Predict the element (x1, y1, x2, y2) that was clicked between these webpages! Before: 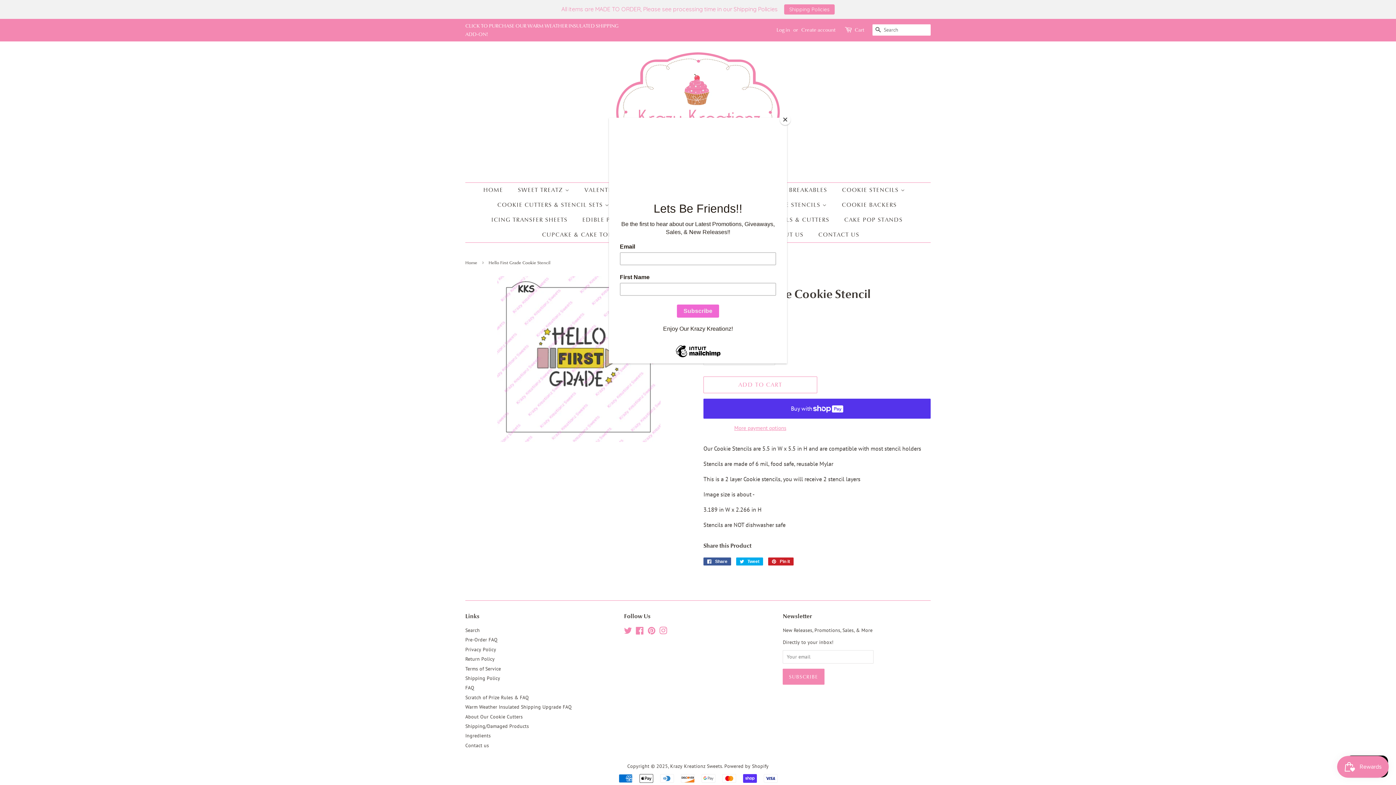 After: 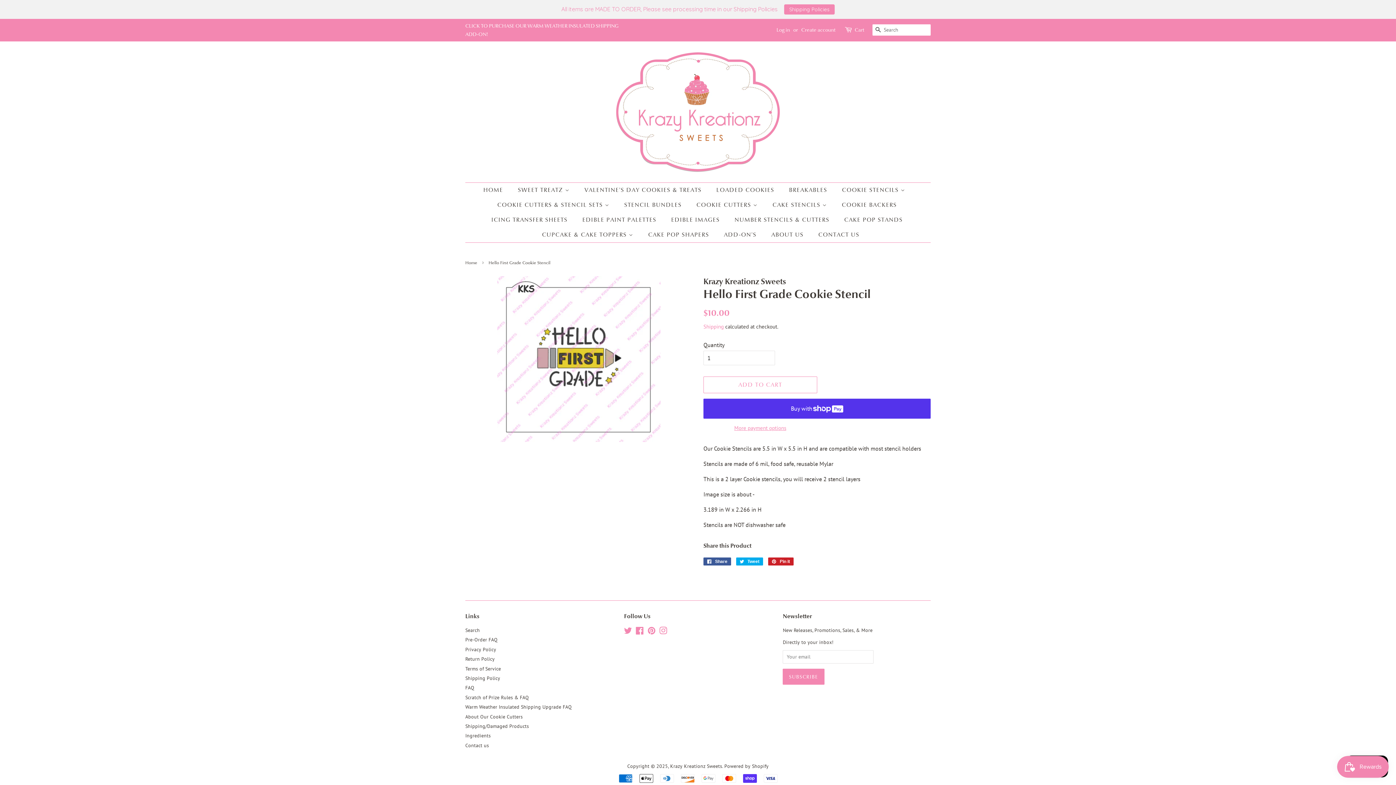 Action: bbox: (780, 114, 790, 125) label: Close